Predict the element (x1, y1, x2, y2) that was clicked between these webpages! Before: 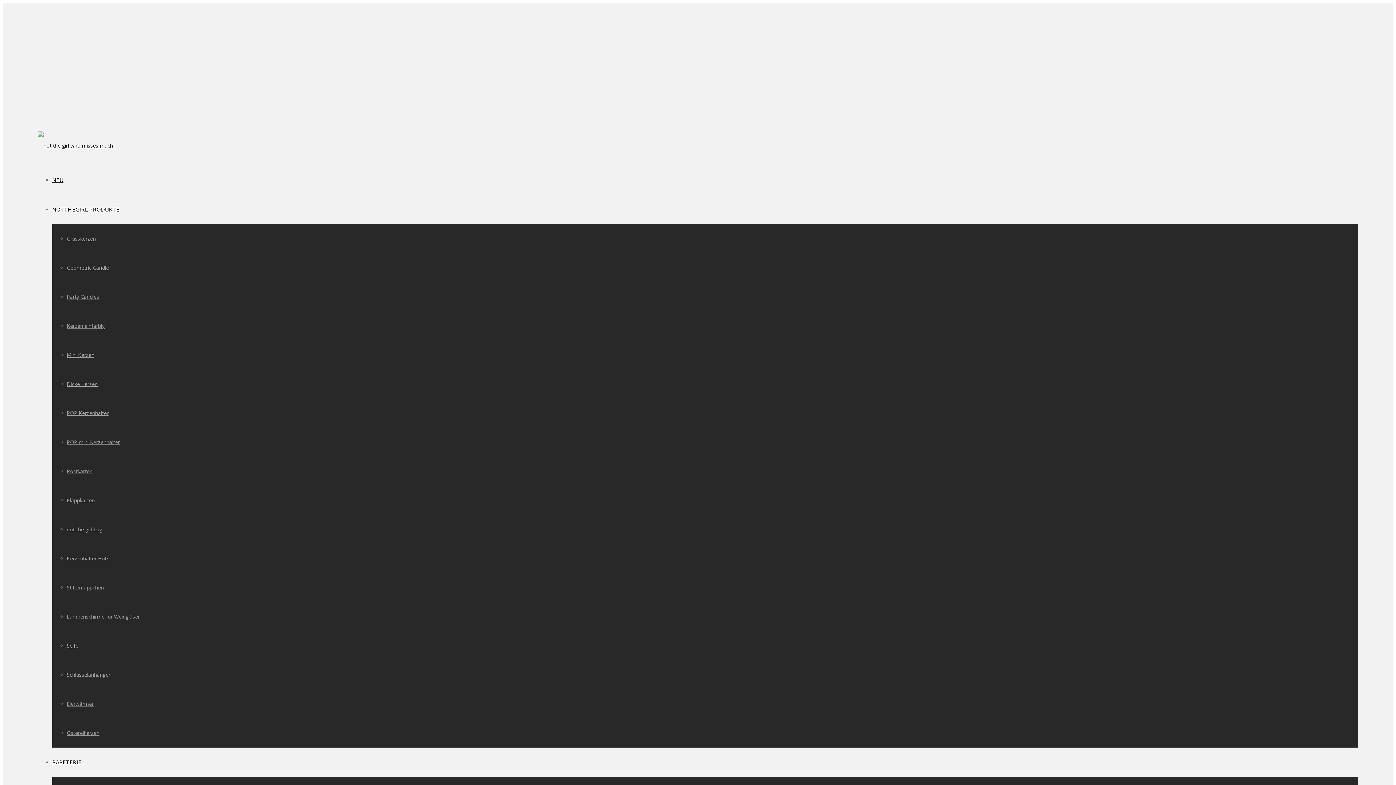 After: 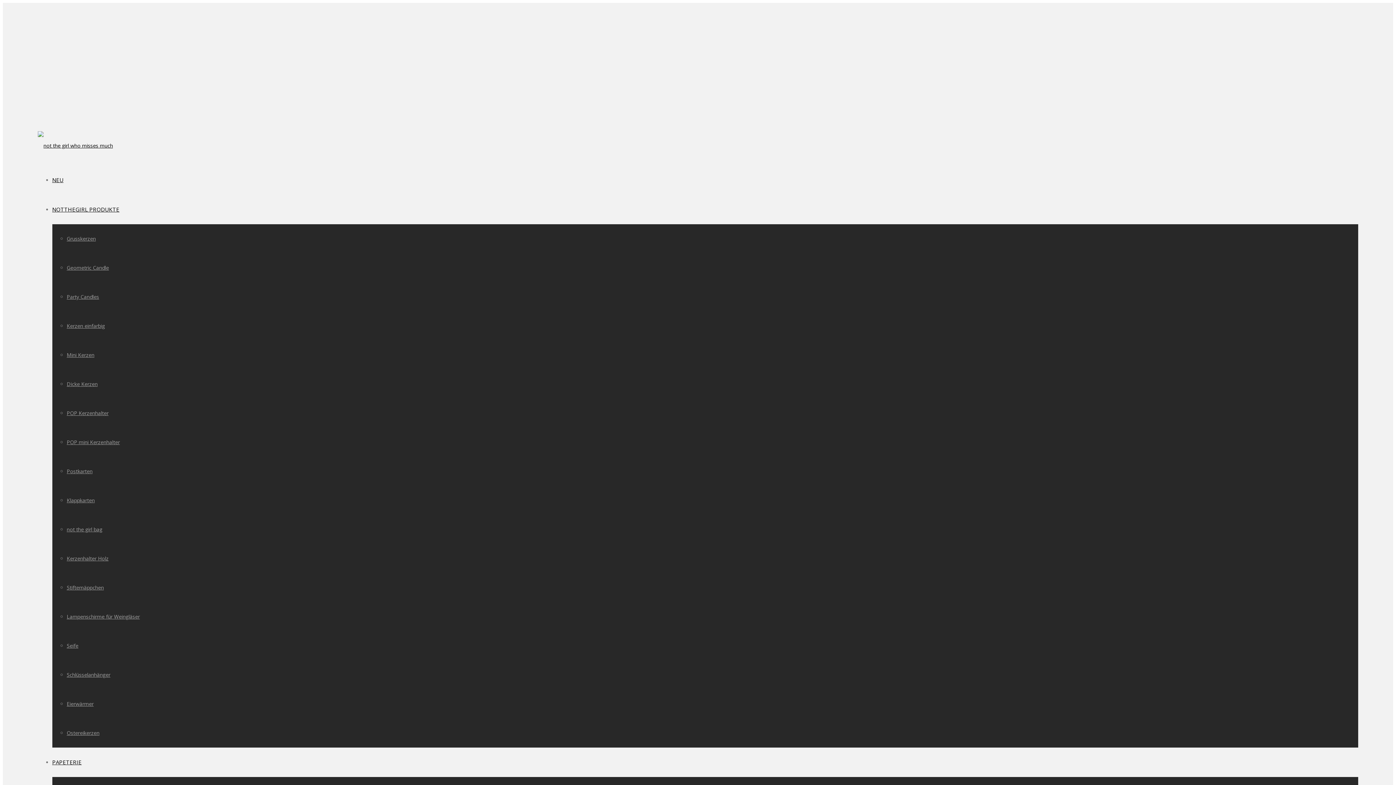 Action: label: Schlüsselanhänger bbox: (66, 671, 110, 678)